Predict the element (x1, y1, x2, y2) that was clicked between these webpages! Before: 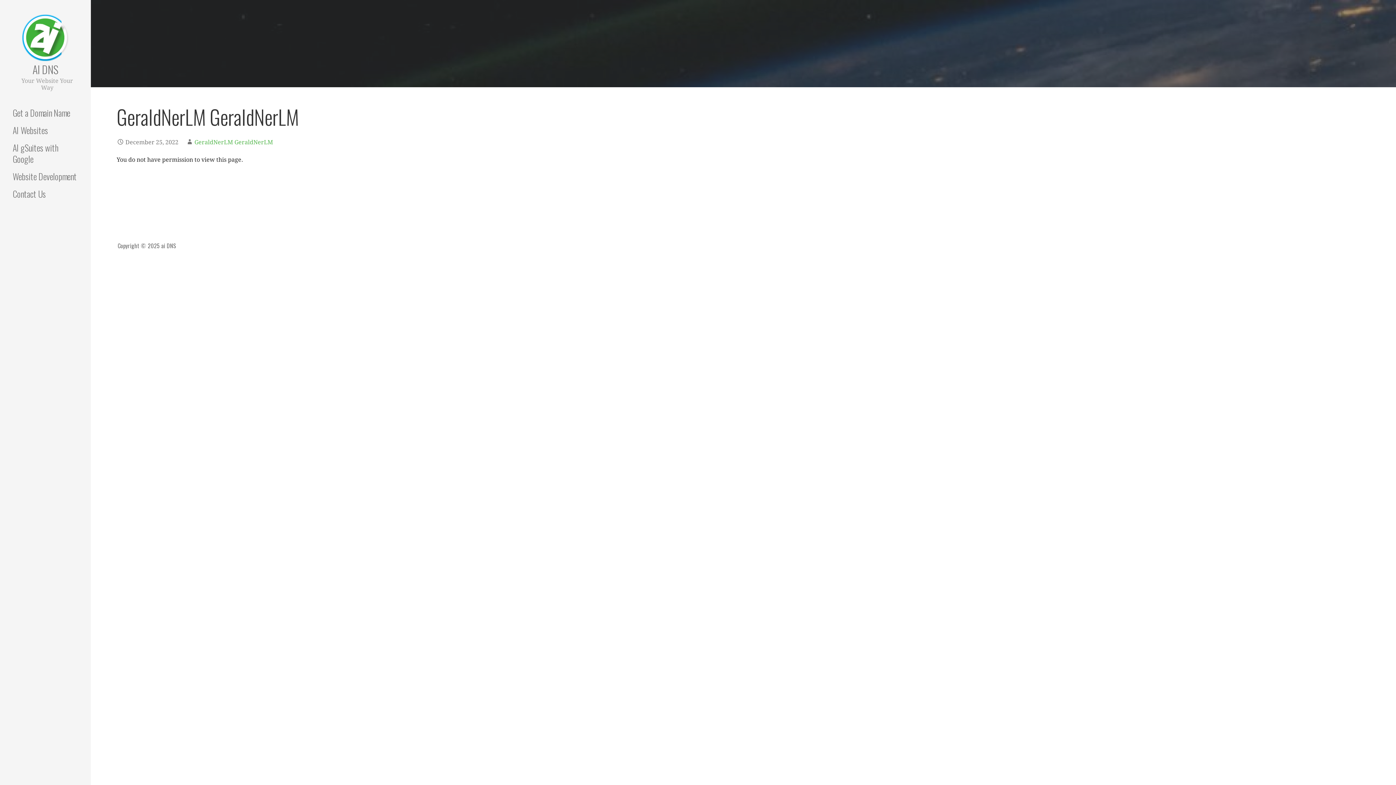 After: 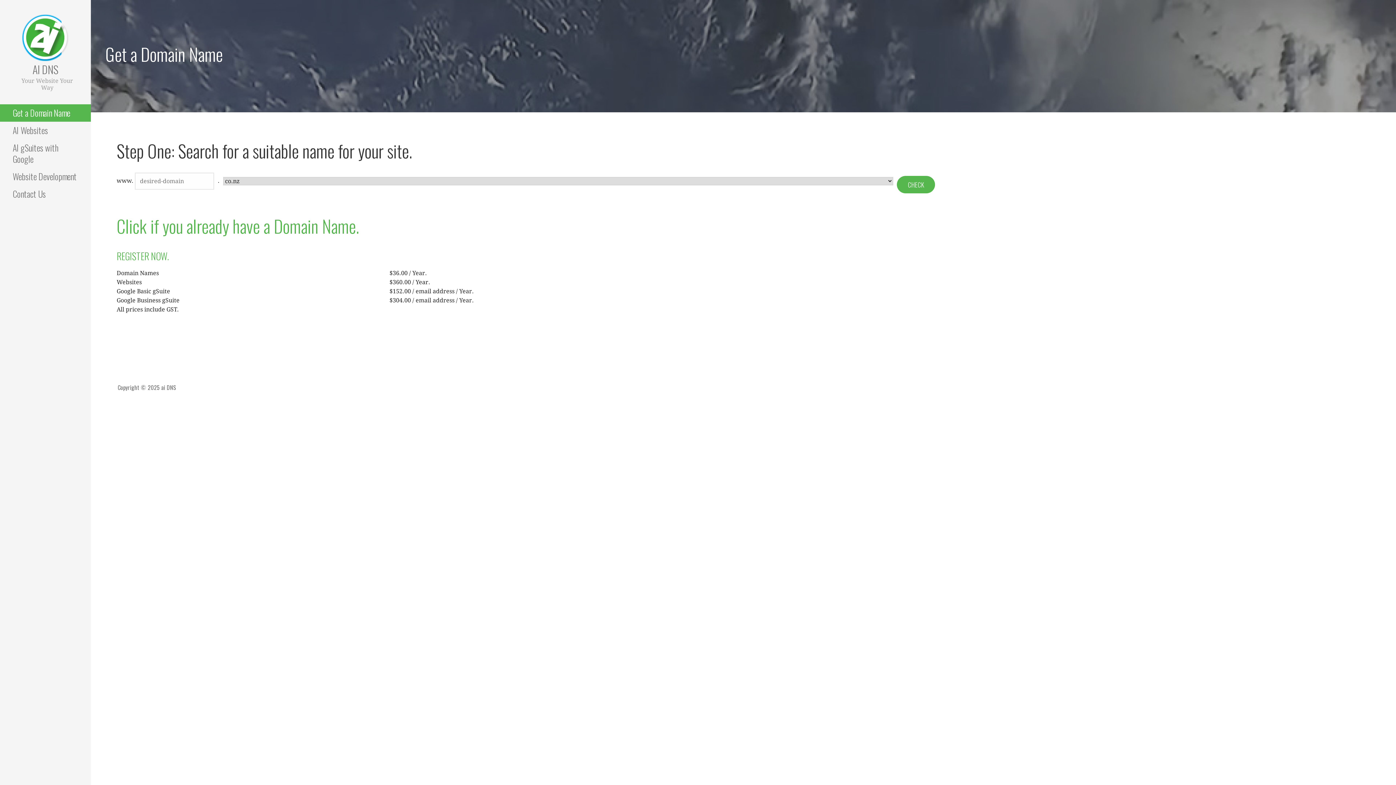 Action: bbox: (22, 33, 68, 40)